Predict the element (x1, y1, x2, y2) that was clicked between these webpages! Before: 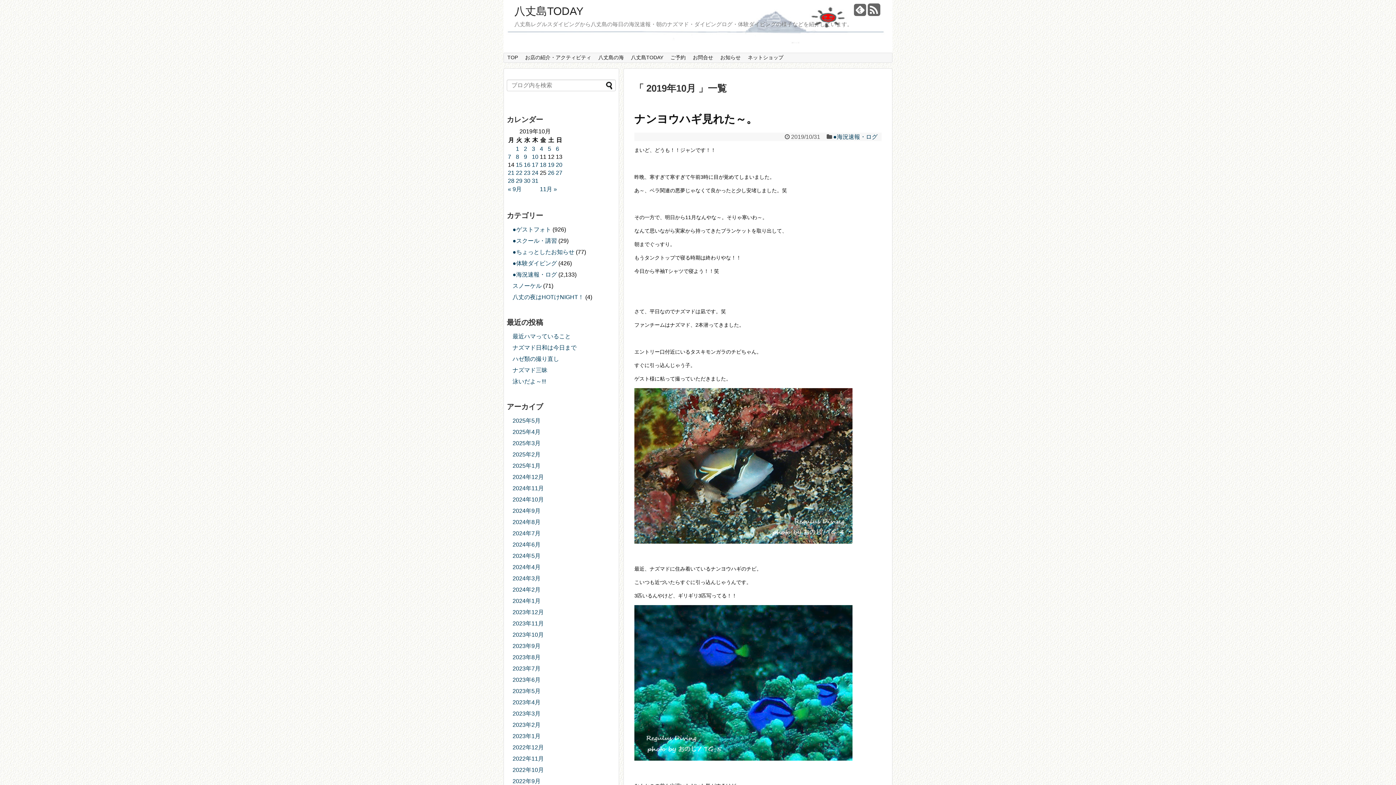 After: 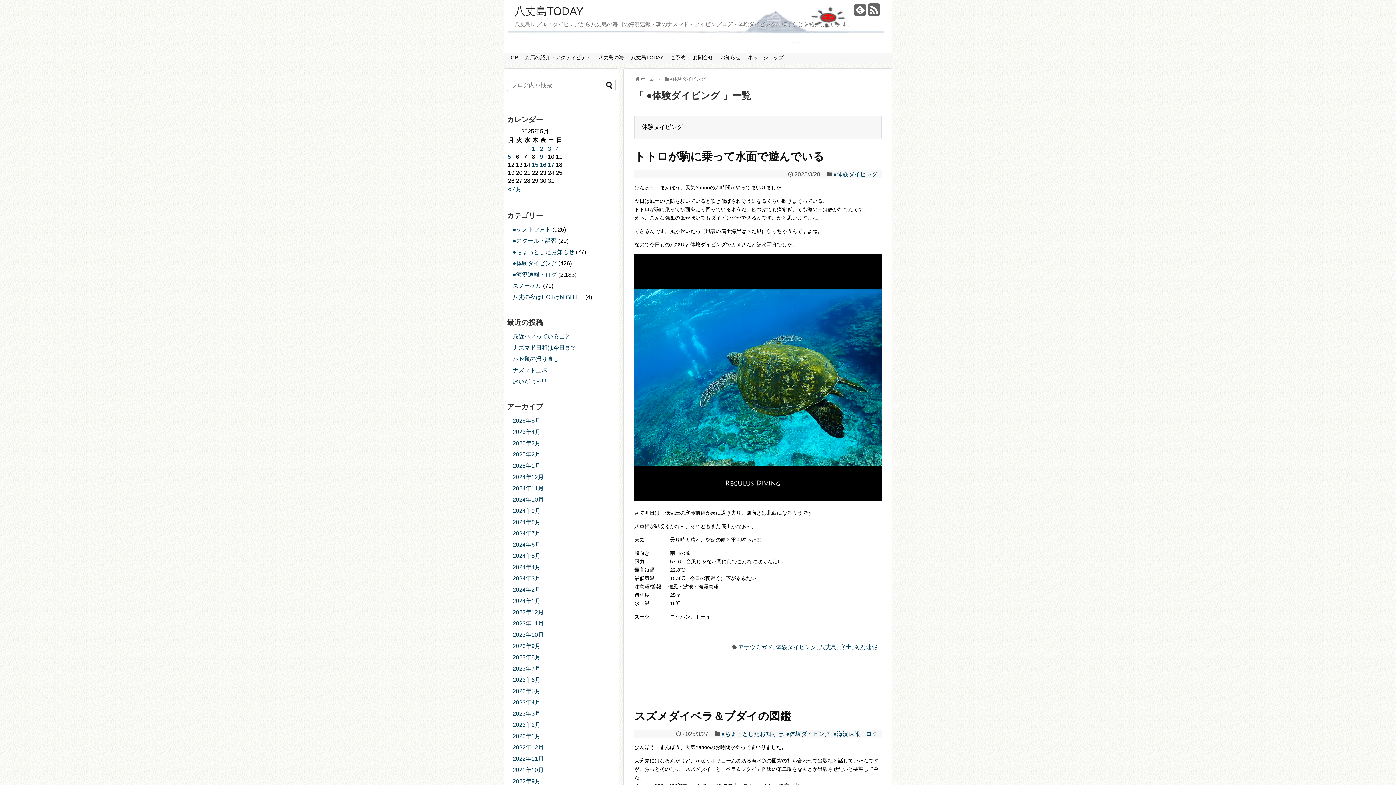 Action: label: ●体験ダイビング bbox: (512, 260, 557, 266)